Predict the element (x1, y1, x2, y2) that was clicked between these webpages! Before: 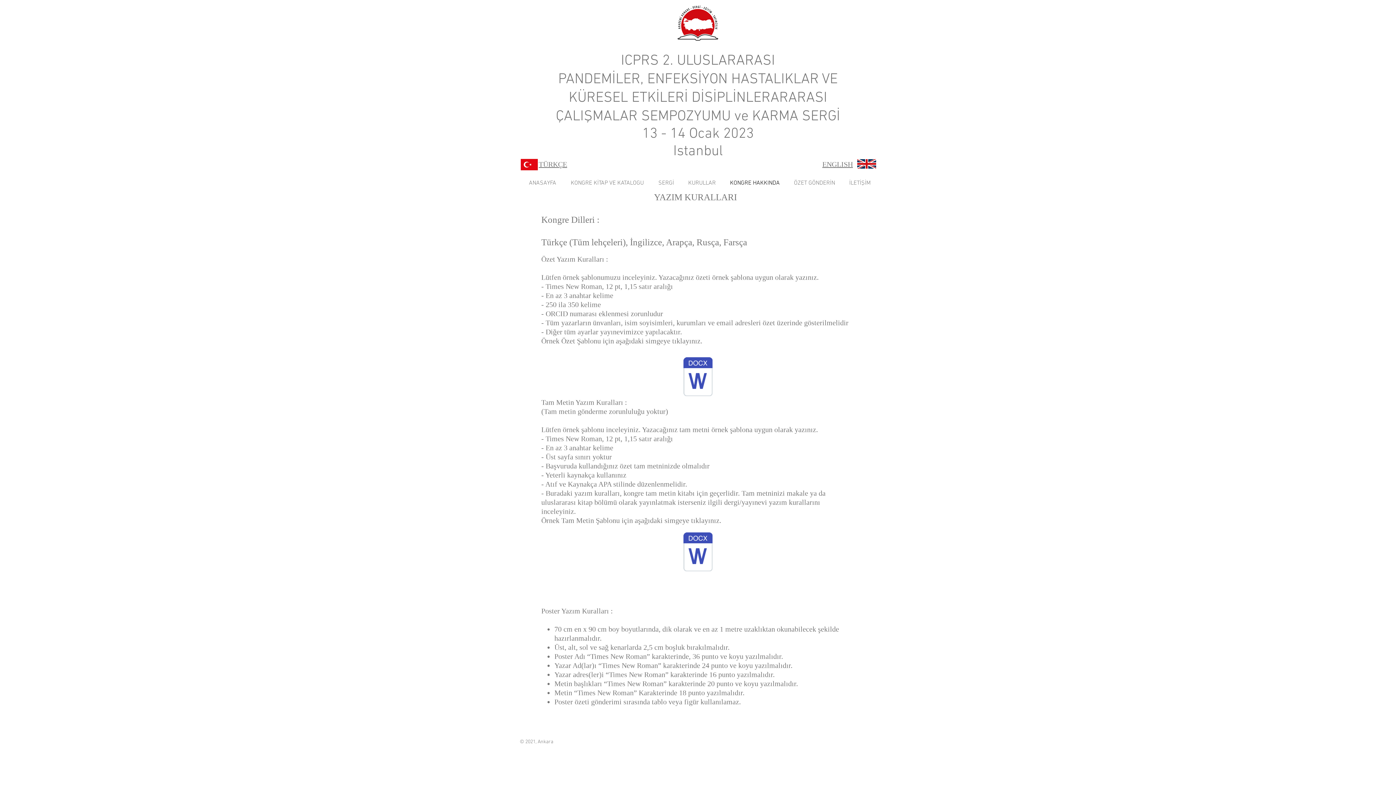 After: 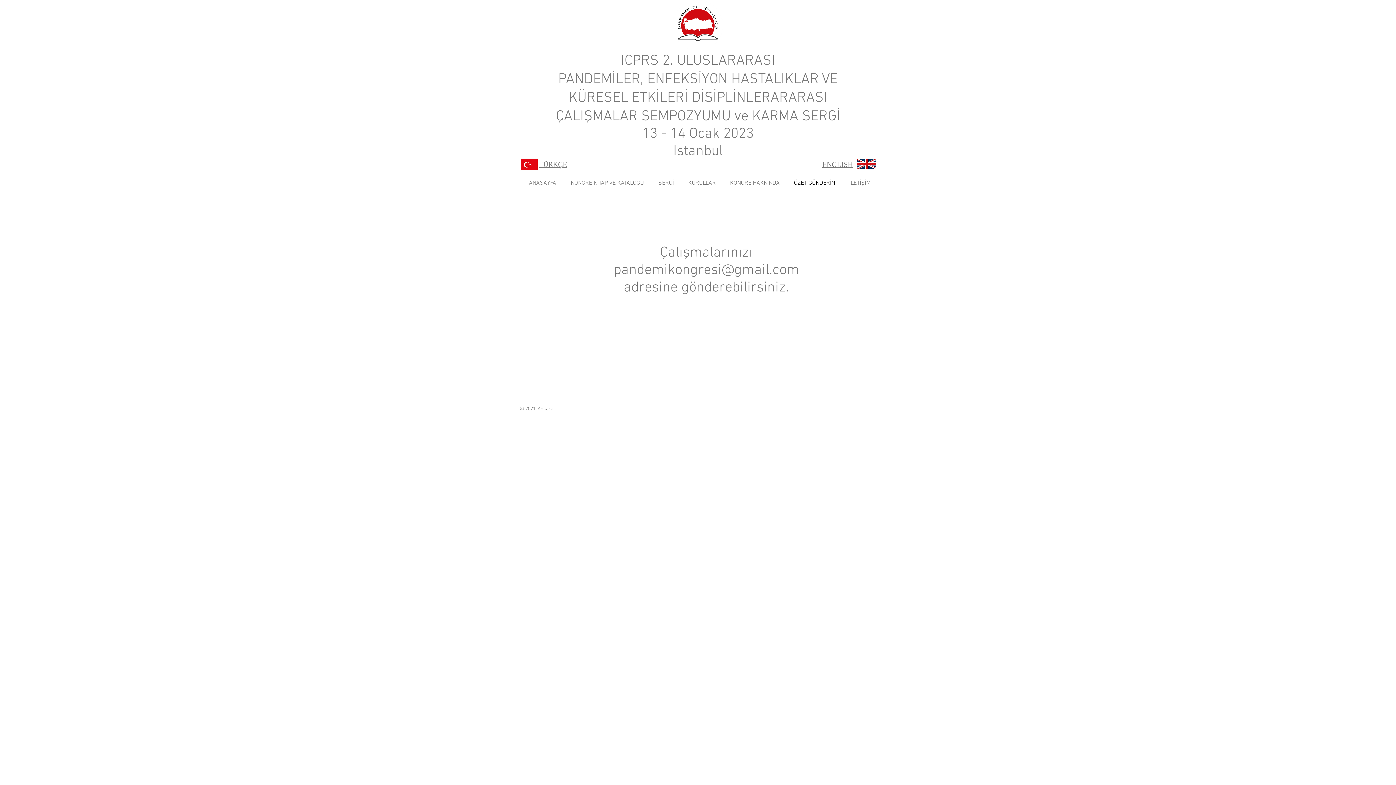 Action: label: ÖZET GÖNDERİN bbox: (785, 178, 840, 188)